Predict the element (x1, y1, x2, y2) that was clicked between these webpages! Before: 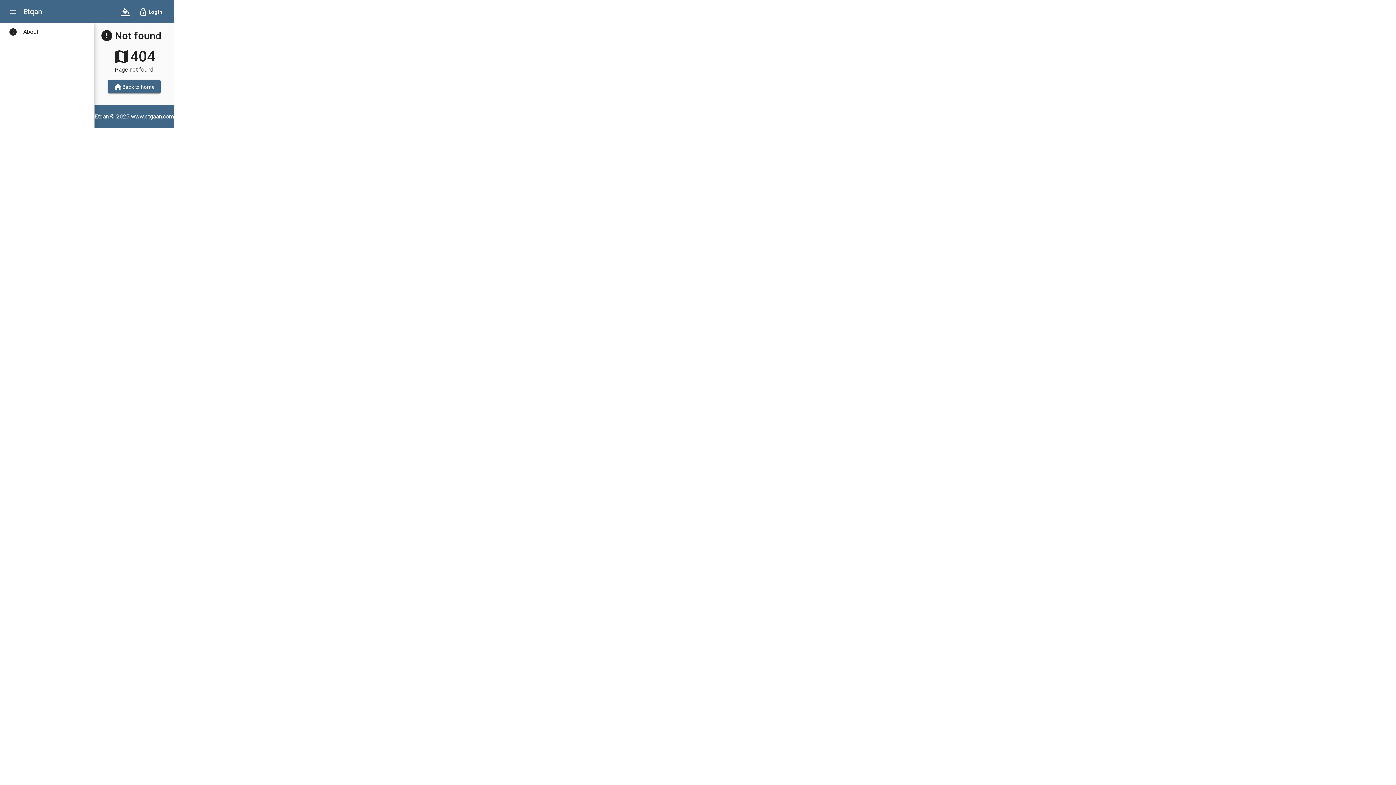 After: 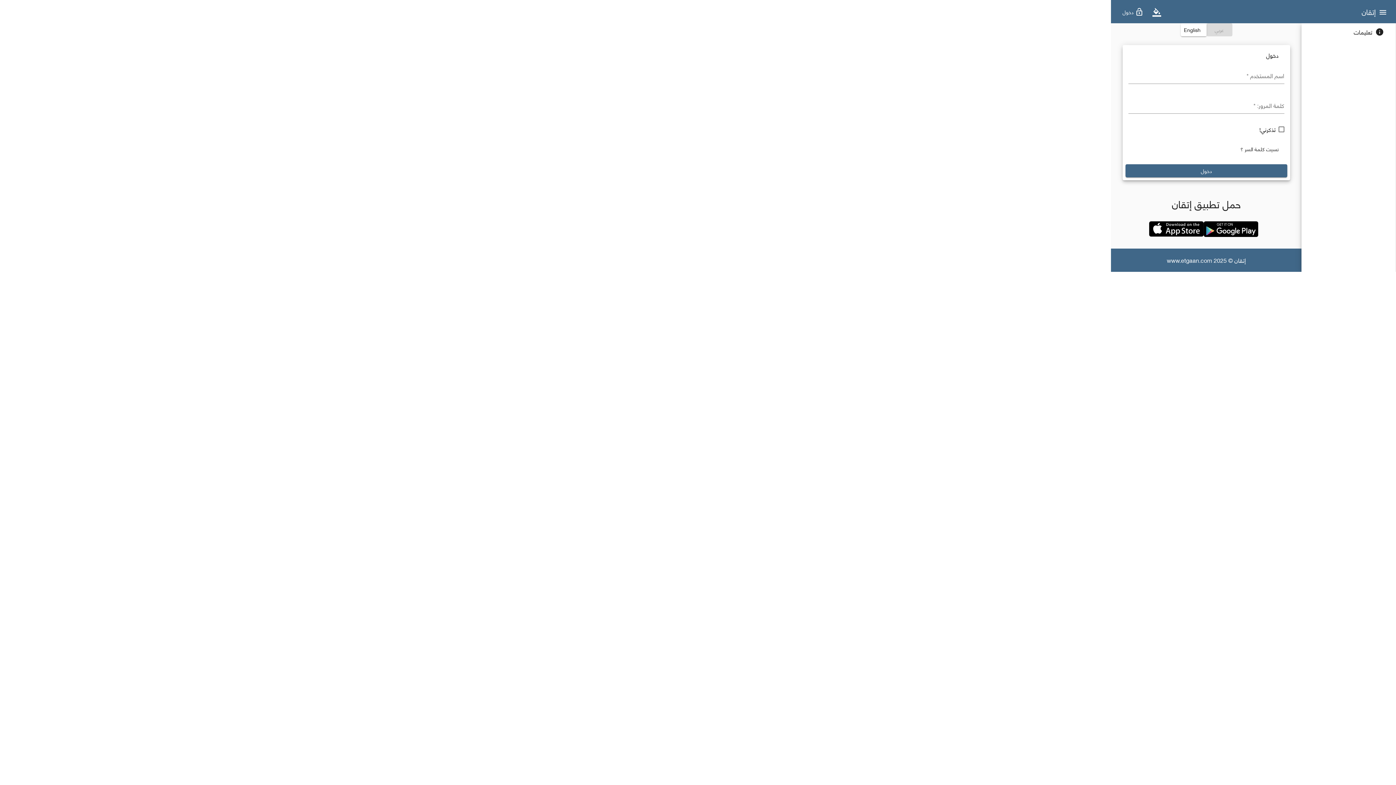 Action: bbox: (107, 80, 160, 93) label: homeBack to home